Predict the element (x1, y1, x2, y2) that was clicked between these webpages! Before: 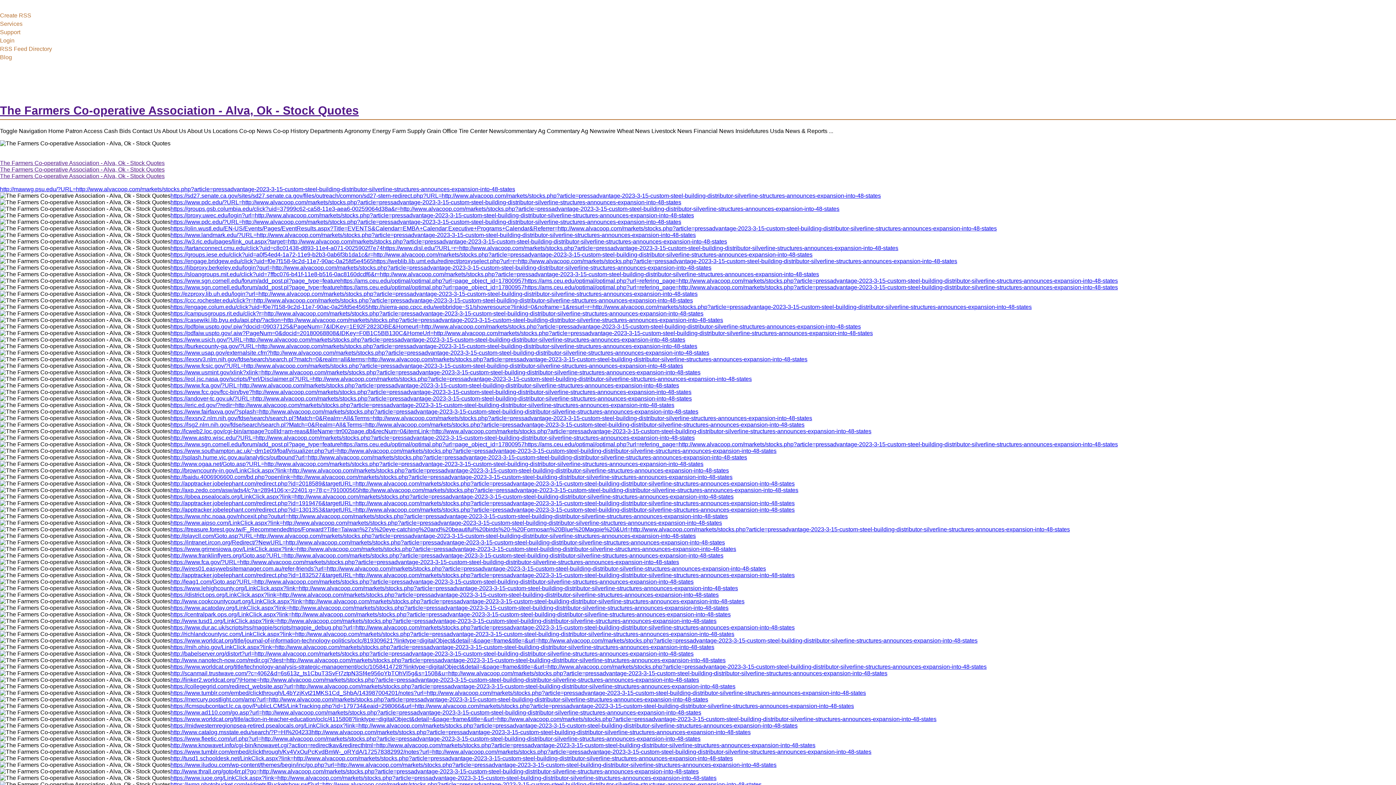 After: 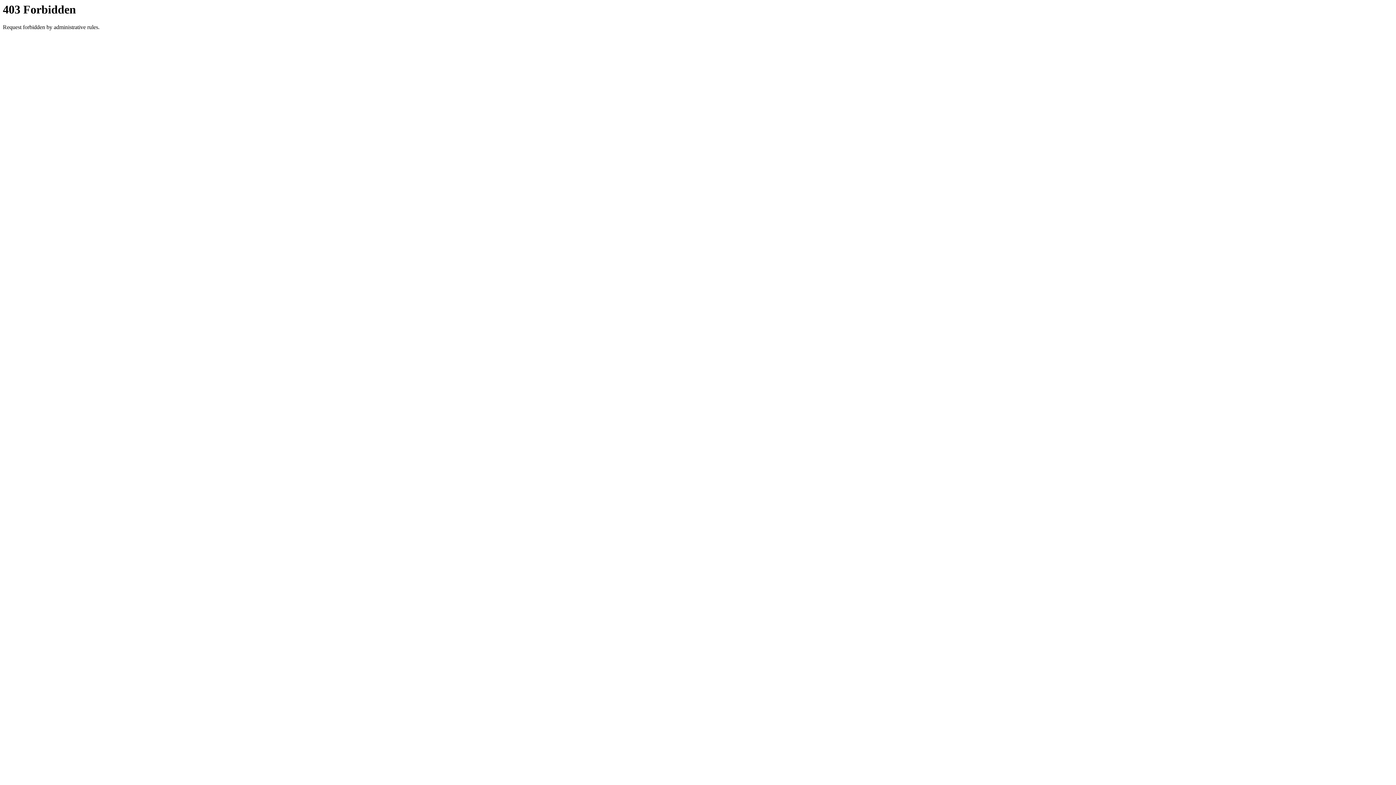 Action: label: http://www.knowavet.info/cgi-bin/knowavet.cgi?action=redirectkav&redirecthtml=http://www.alvacoop.com/markets/stocks.php?article=pressadvantage-2023-3-15-custom-steel-building-distributor-silverline-structures-announces-expansion-into-48-states bbox: (170, 742, 815, 748)